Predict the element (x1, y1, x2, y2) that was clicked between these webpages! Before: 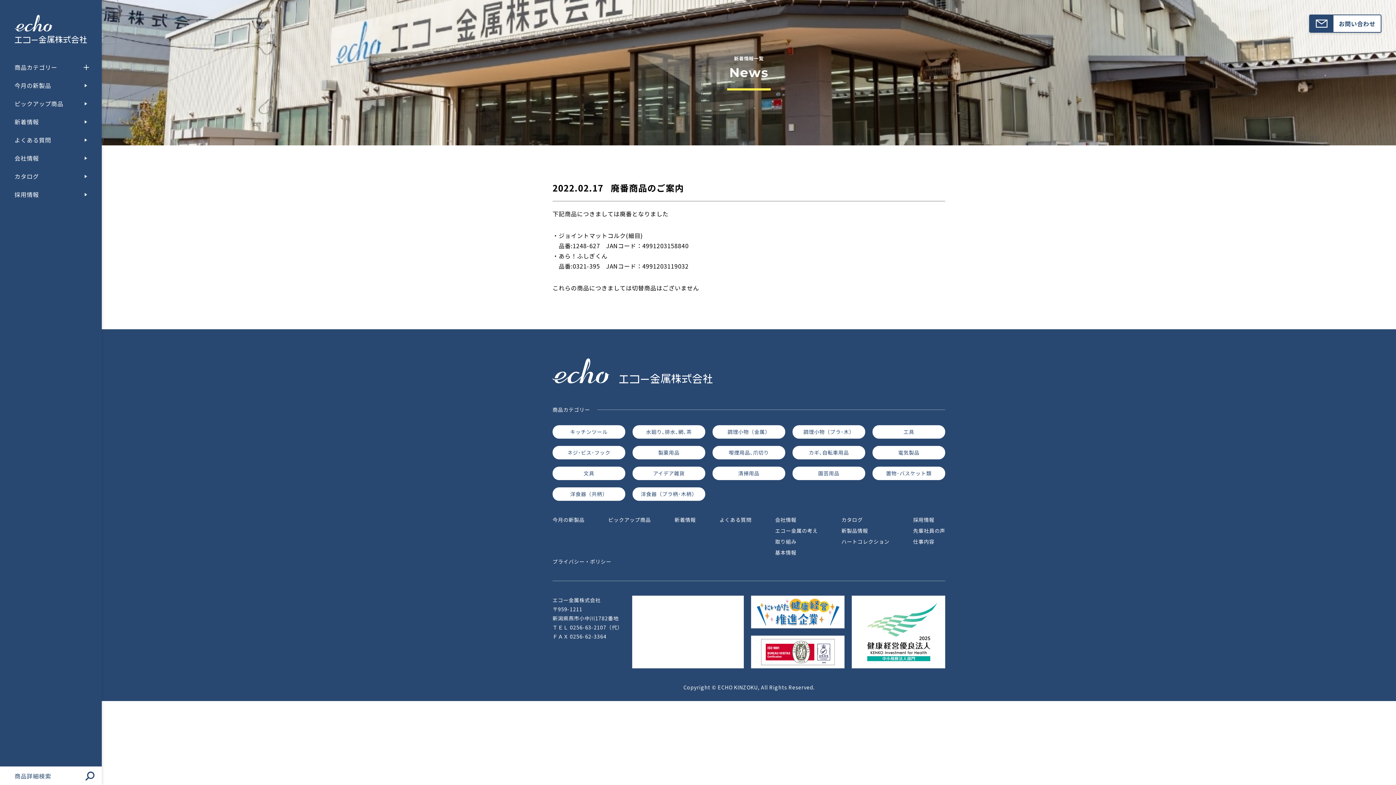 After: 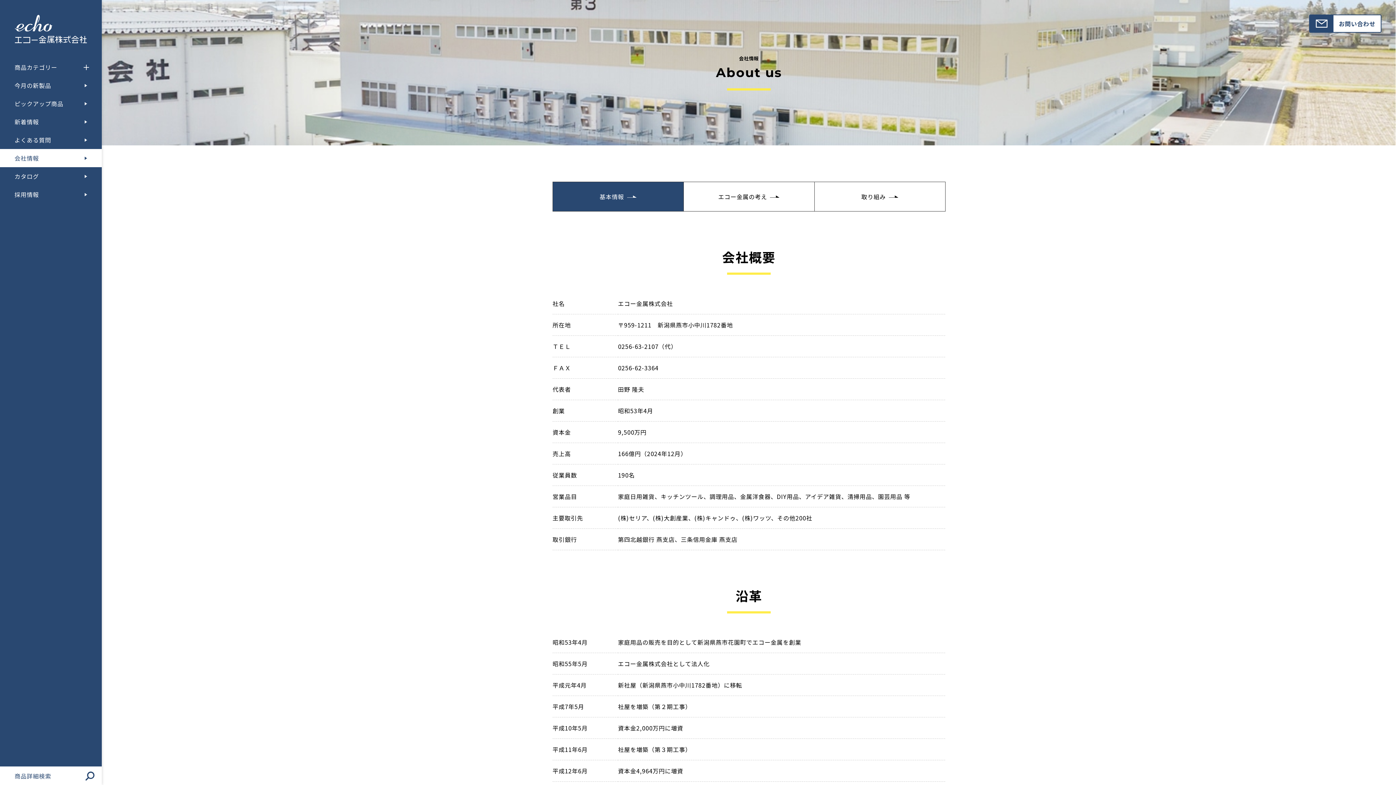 Action: label: 会社情報 bbox: (0, 149, 101, 167)